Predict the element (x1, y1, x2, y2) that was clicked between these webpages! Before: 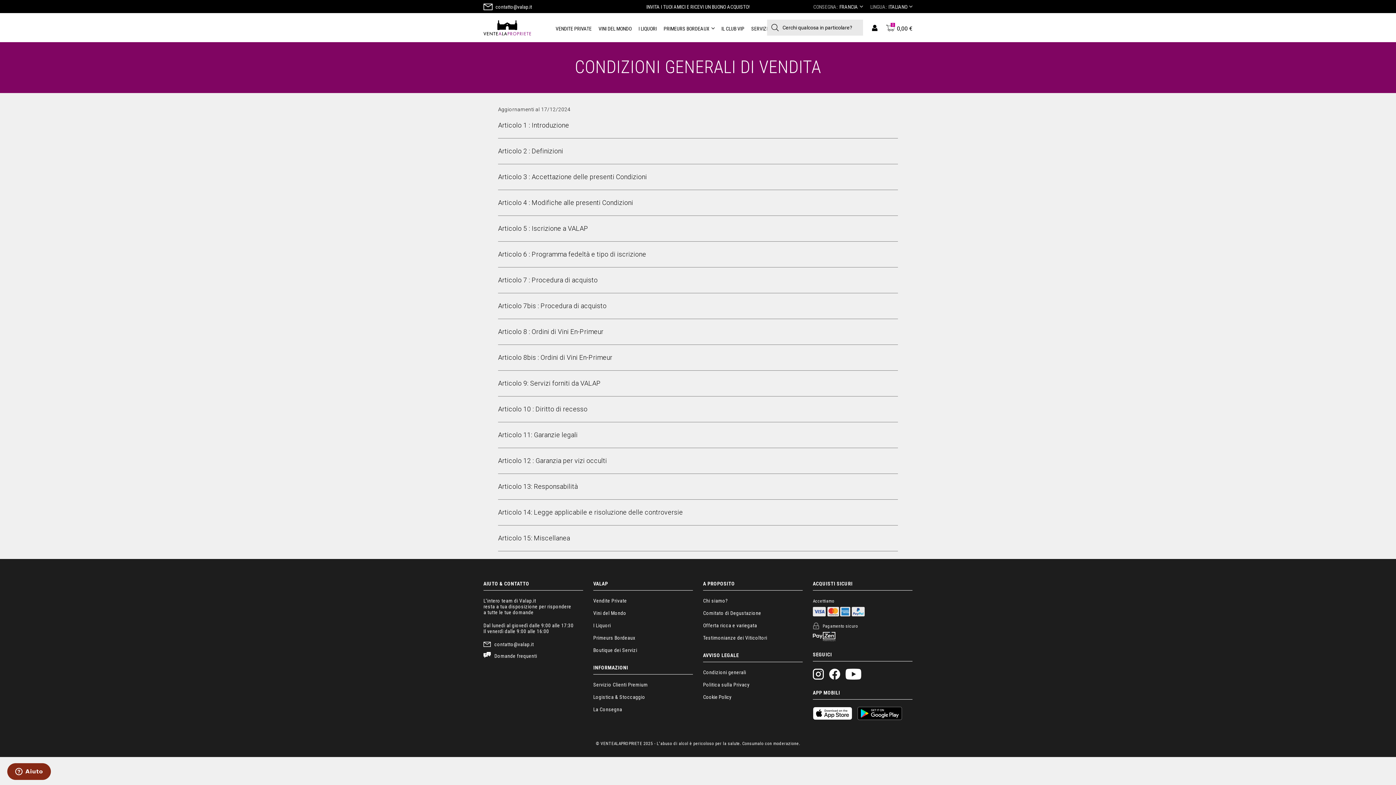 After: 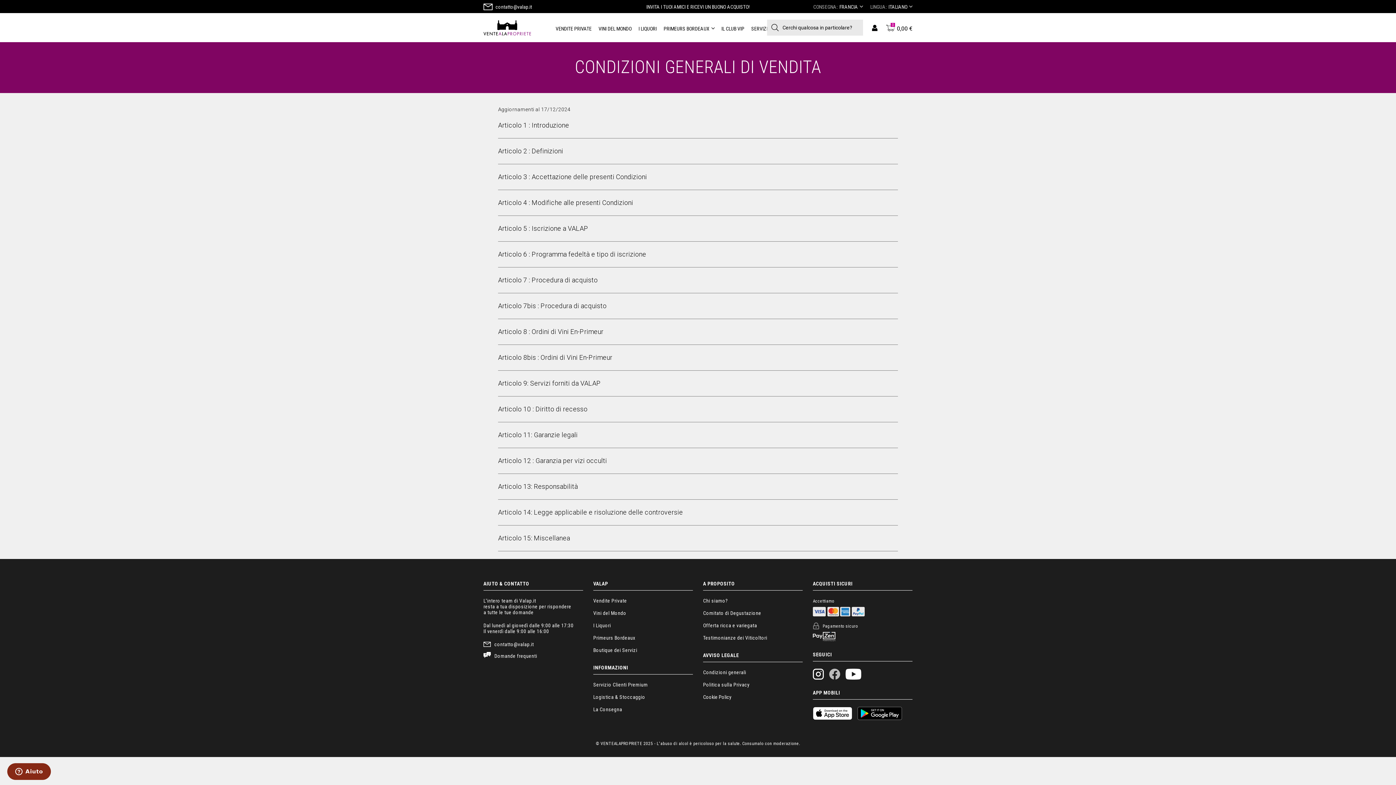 Action: bbox: (829, 675, 840, 681)